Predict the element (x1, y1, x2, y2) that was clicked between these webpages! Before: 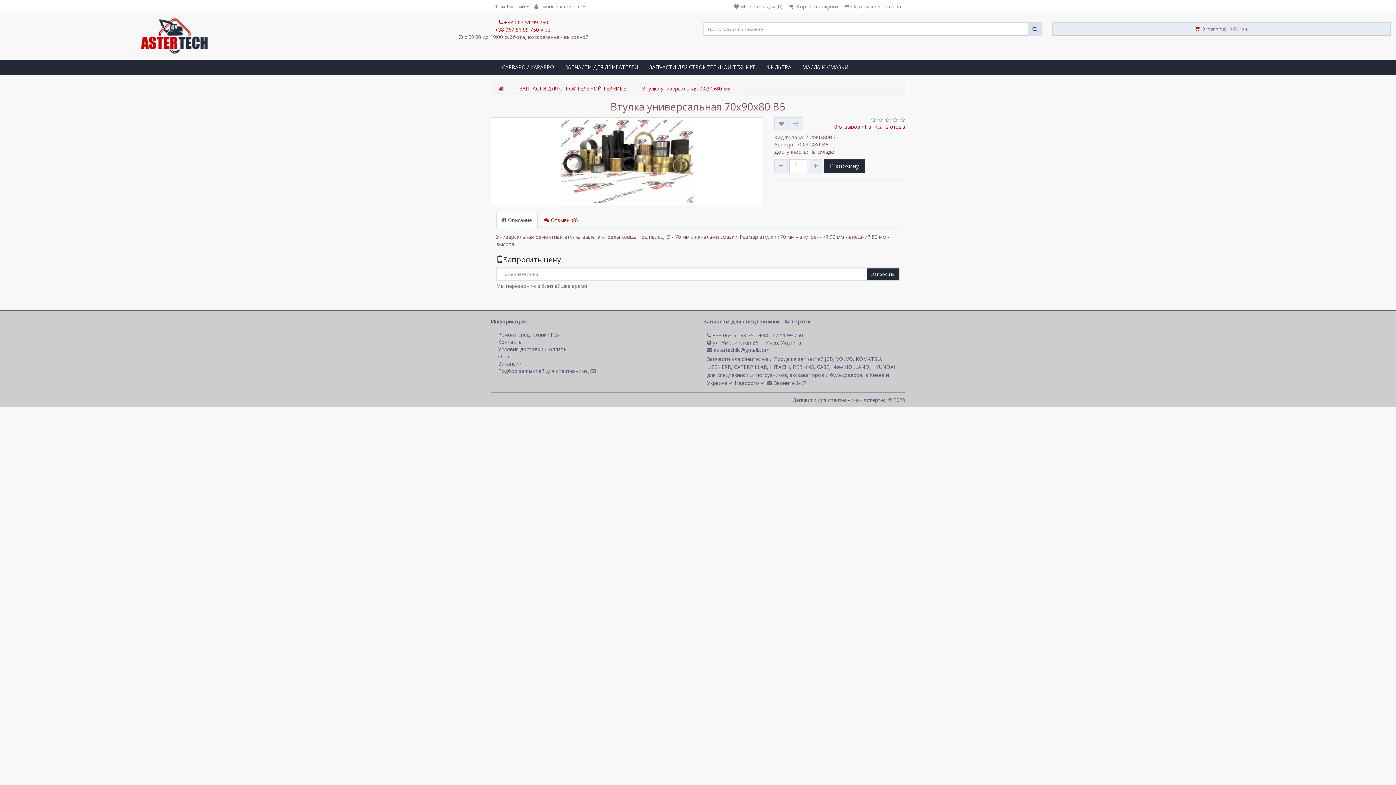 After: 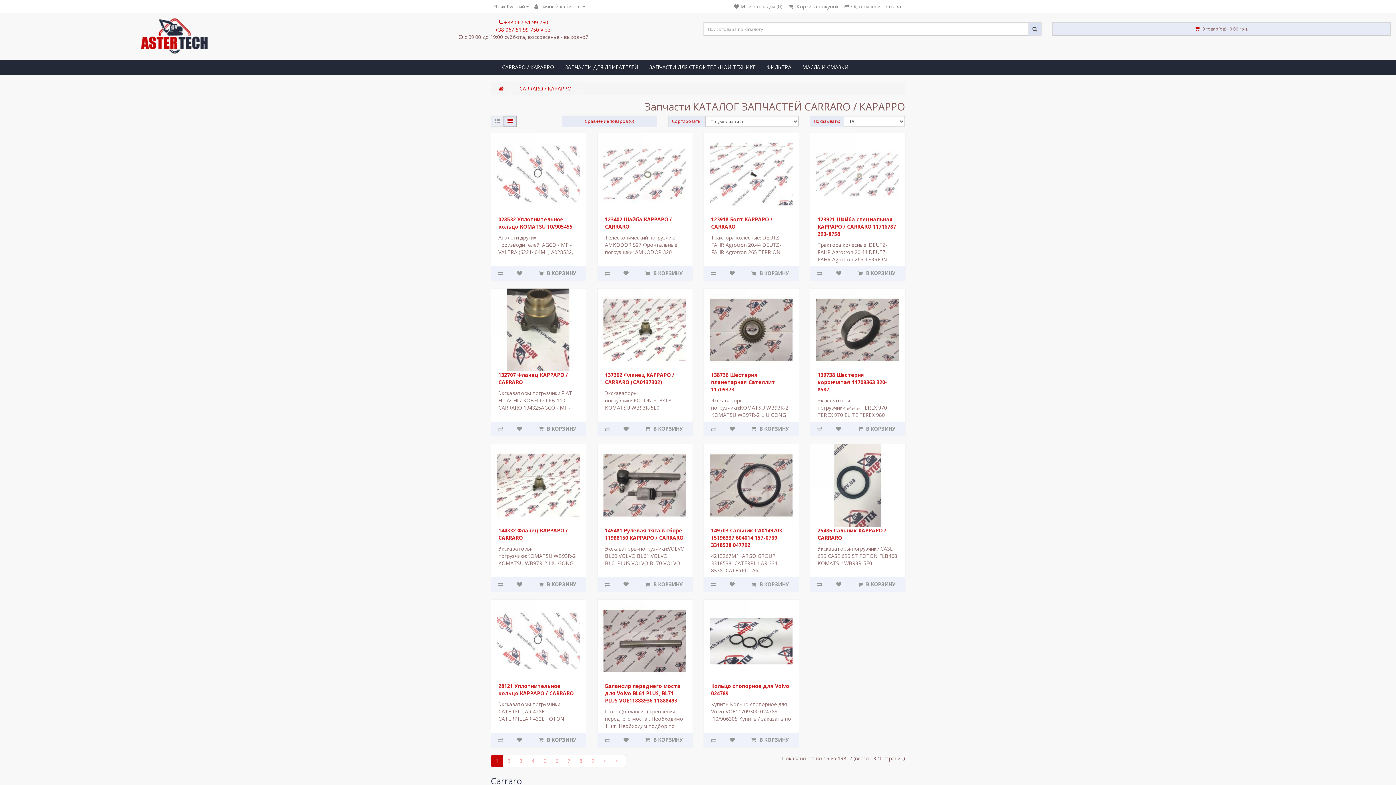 Action: bbox: (496, 60, 559, 74) label: CARRARO / КАРАРРО